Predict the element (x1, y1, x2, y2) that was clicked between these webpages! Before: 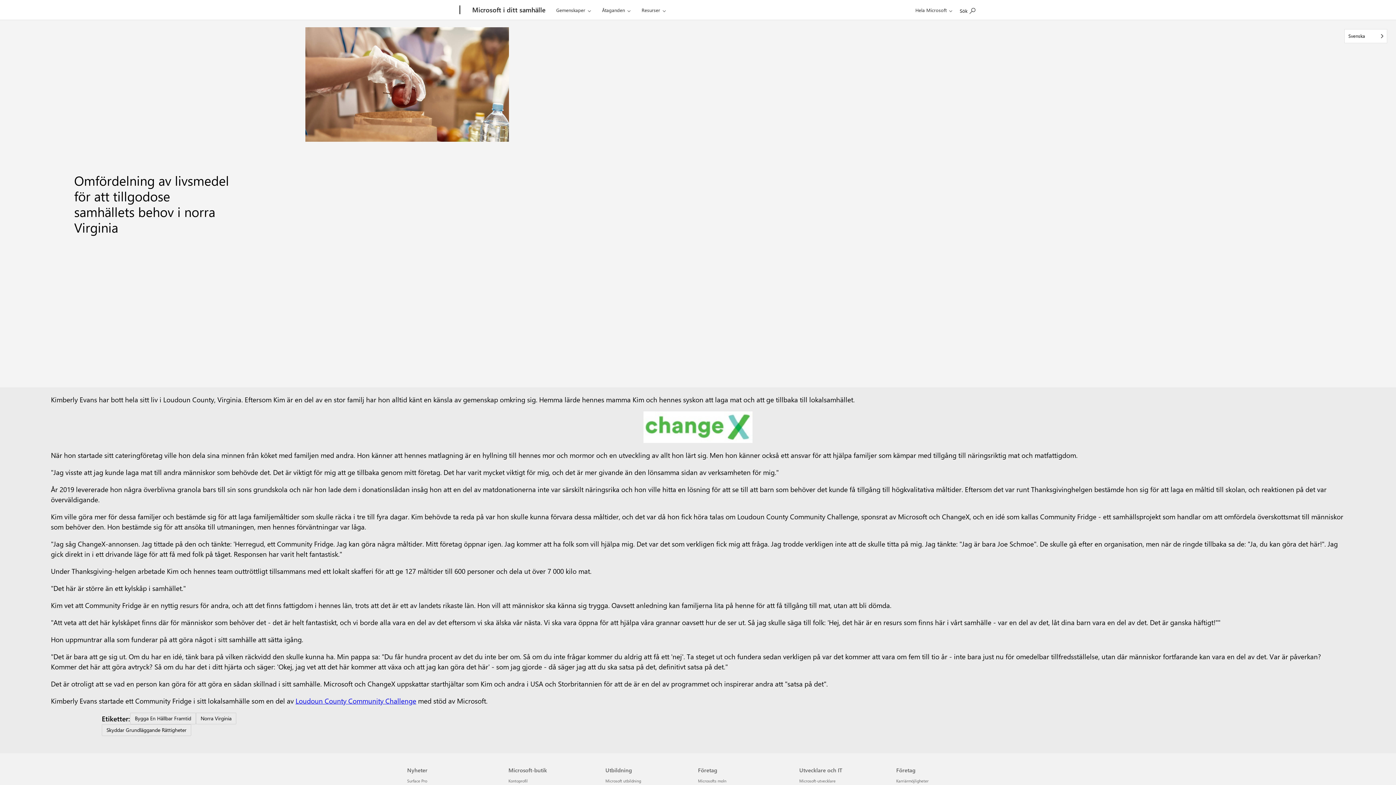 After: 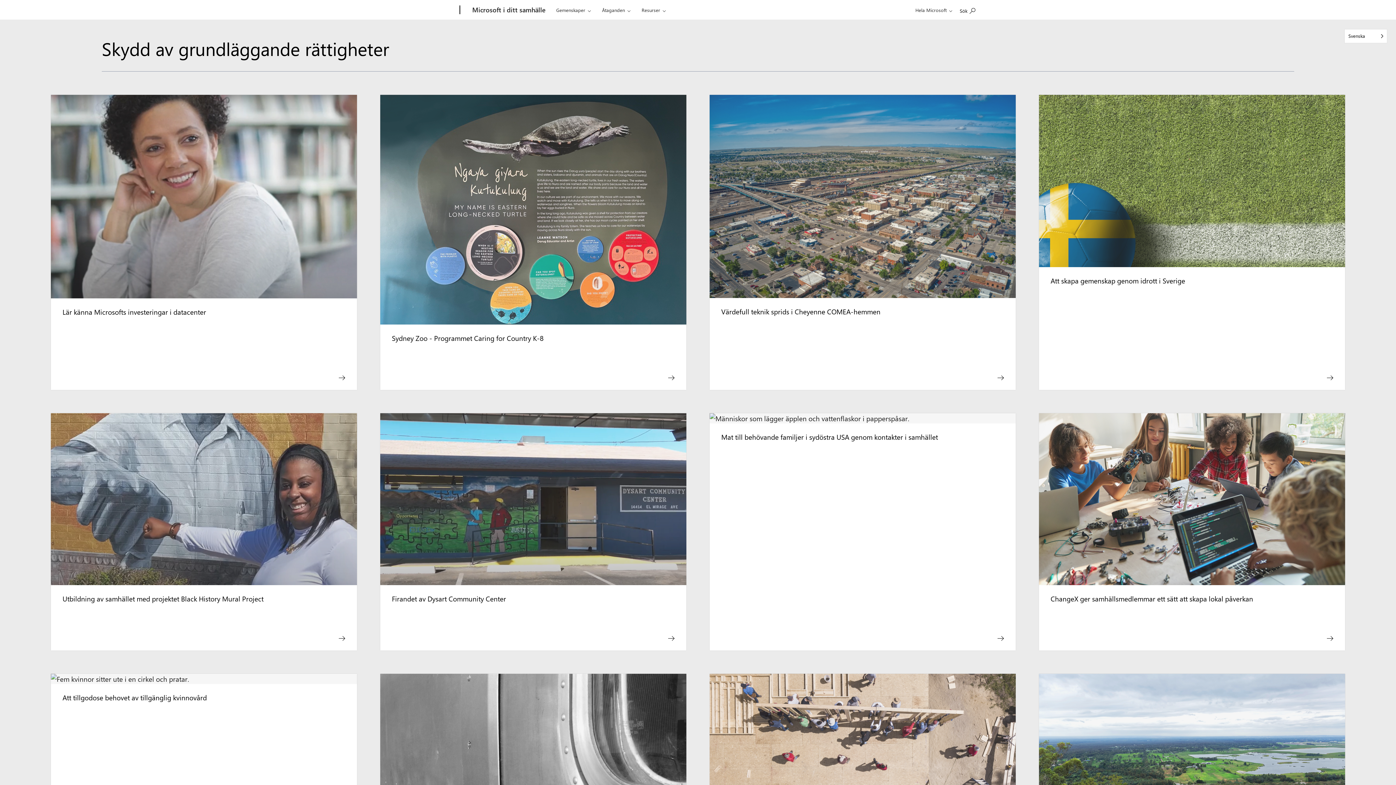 Action: label: Skyddar Grundläggande Rättigheter bbox: (101, 724, 191, 736)